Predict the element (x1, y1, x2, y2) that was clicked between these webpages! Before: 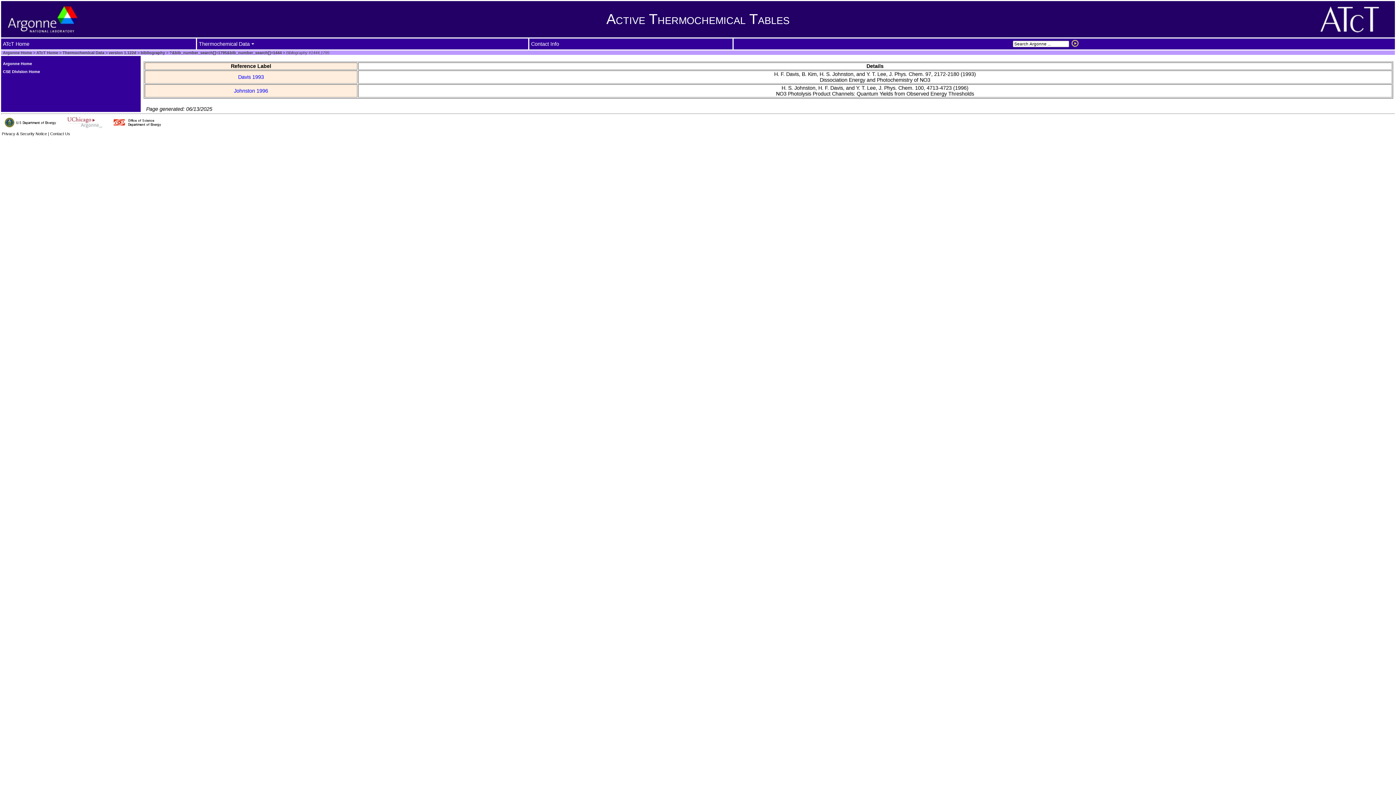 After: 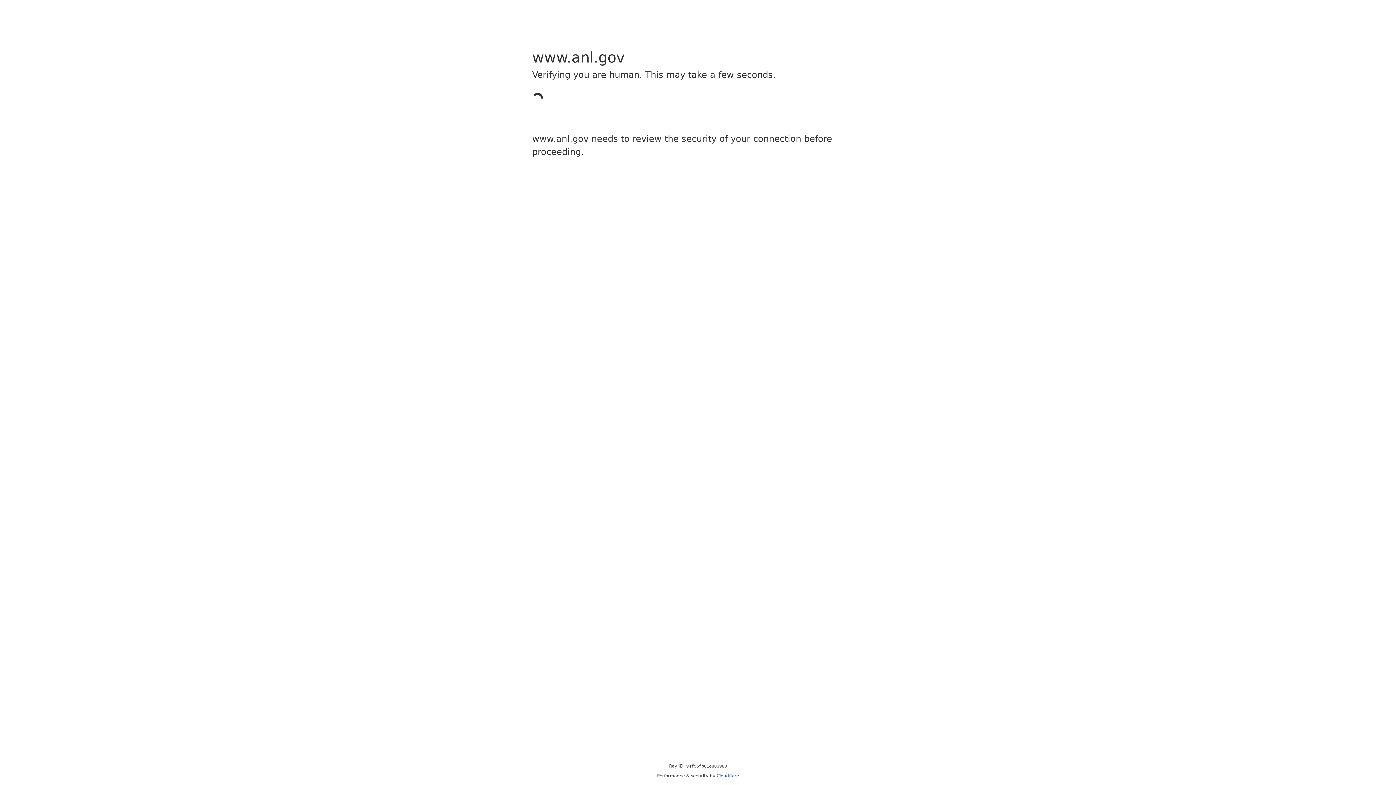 Action: bbox: (1, 131, 46, 136) label: Privacy & Security Notice